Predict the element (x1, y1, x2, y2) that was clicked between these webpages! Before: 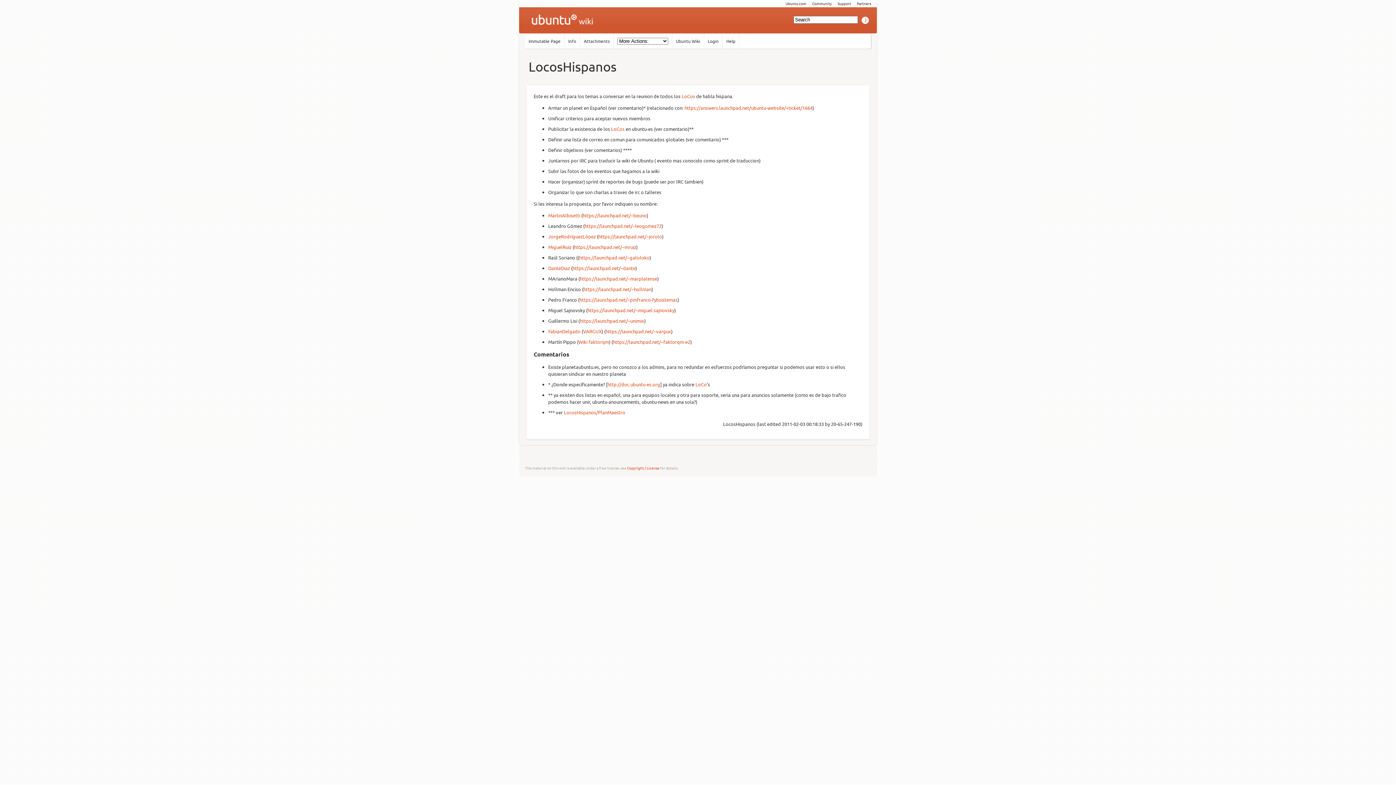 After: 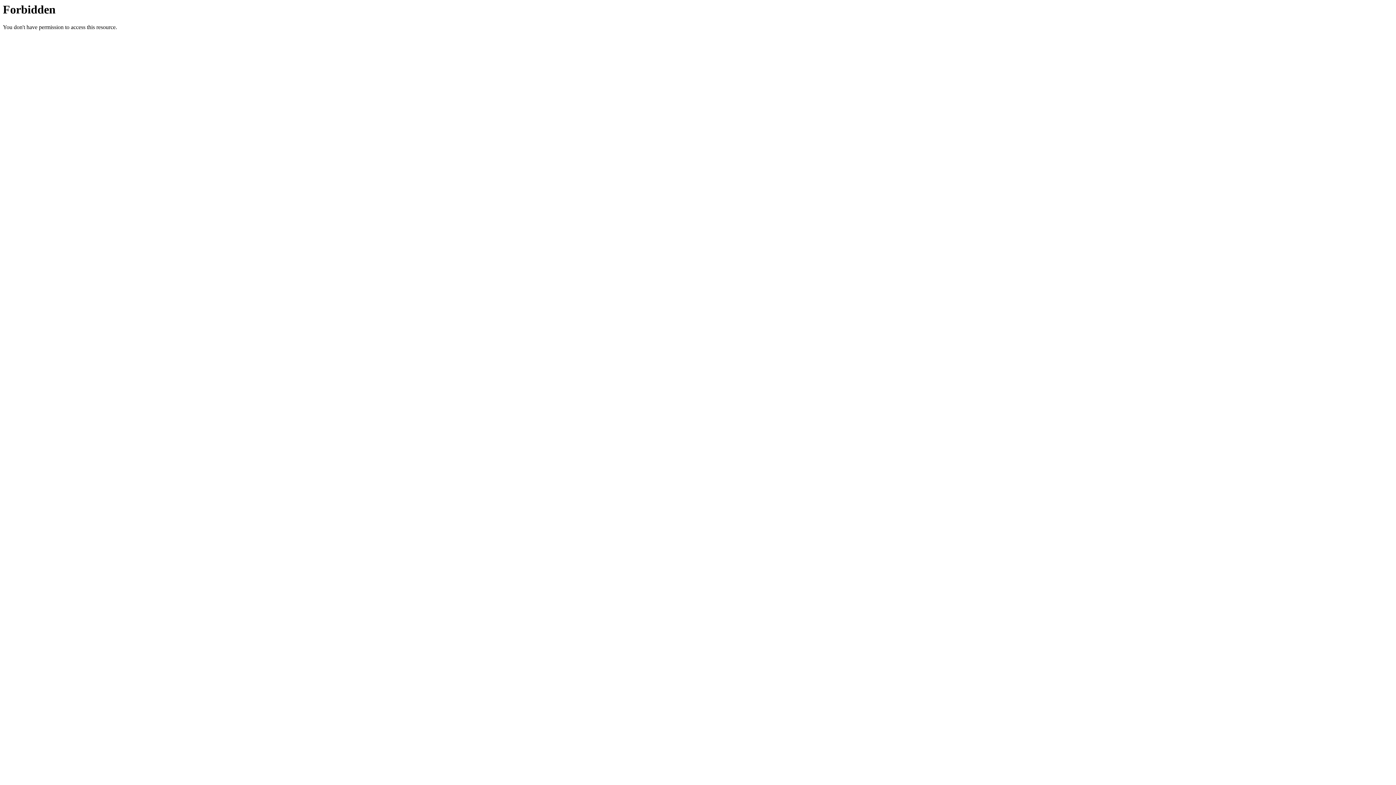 Action: bbox: (584, 222, 661, 229) label: https://launchpad.net/~leogomez72